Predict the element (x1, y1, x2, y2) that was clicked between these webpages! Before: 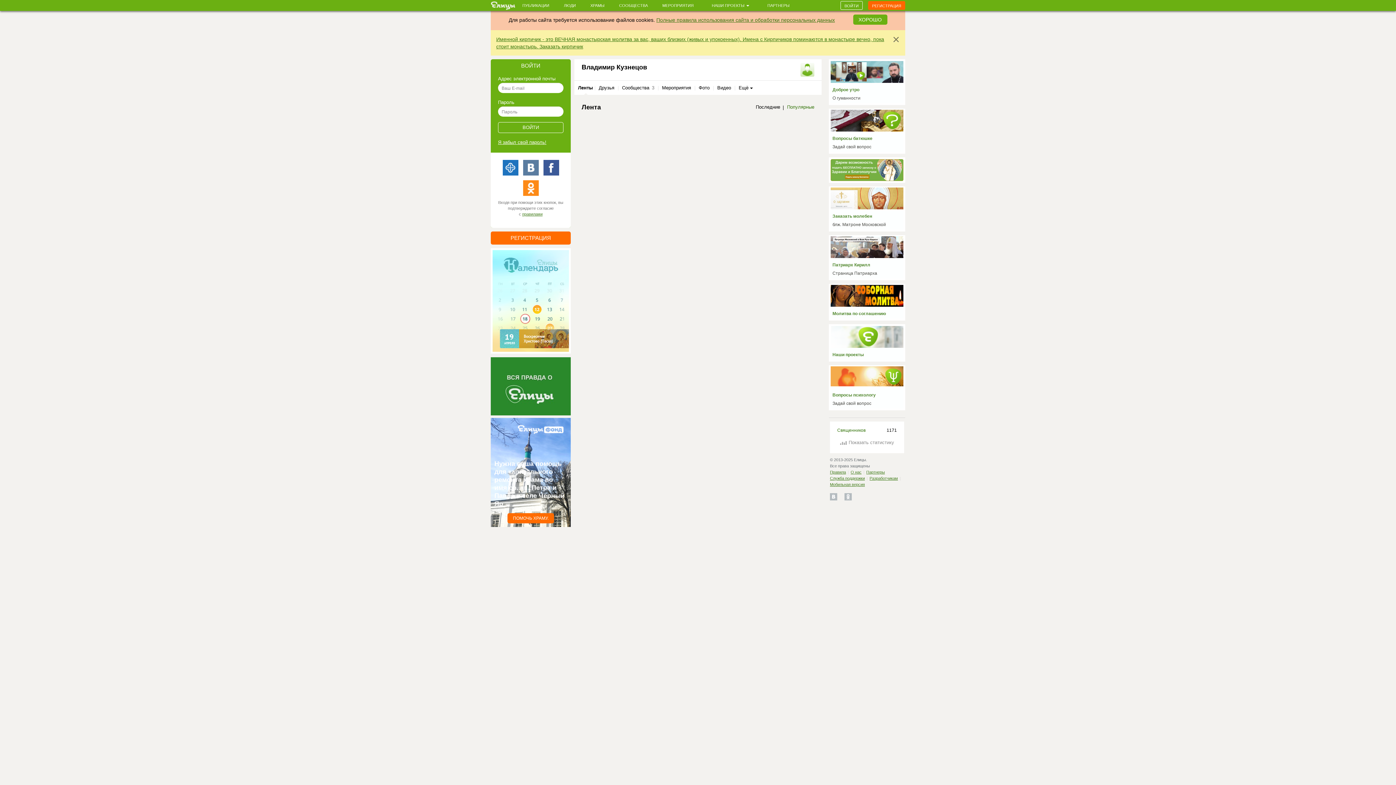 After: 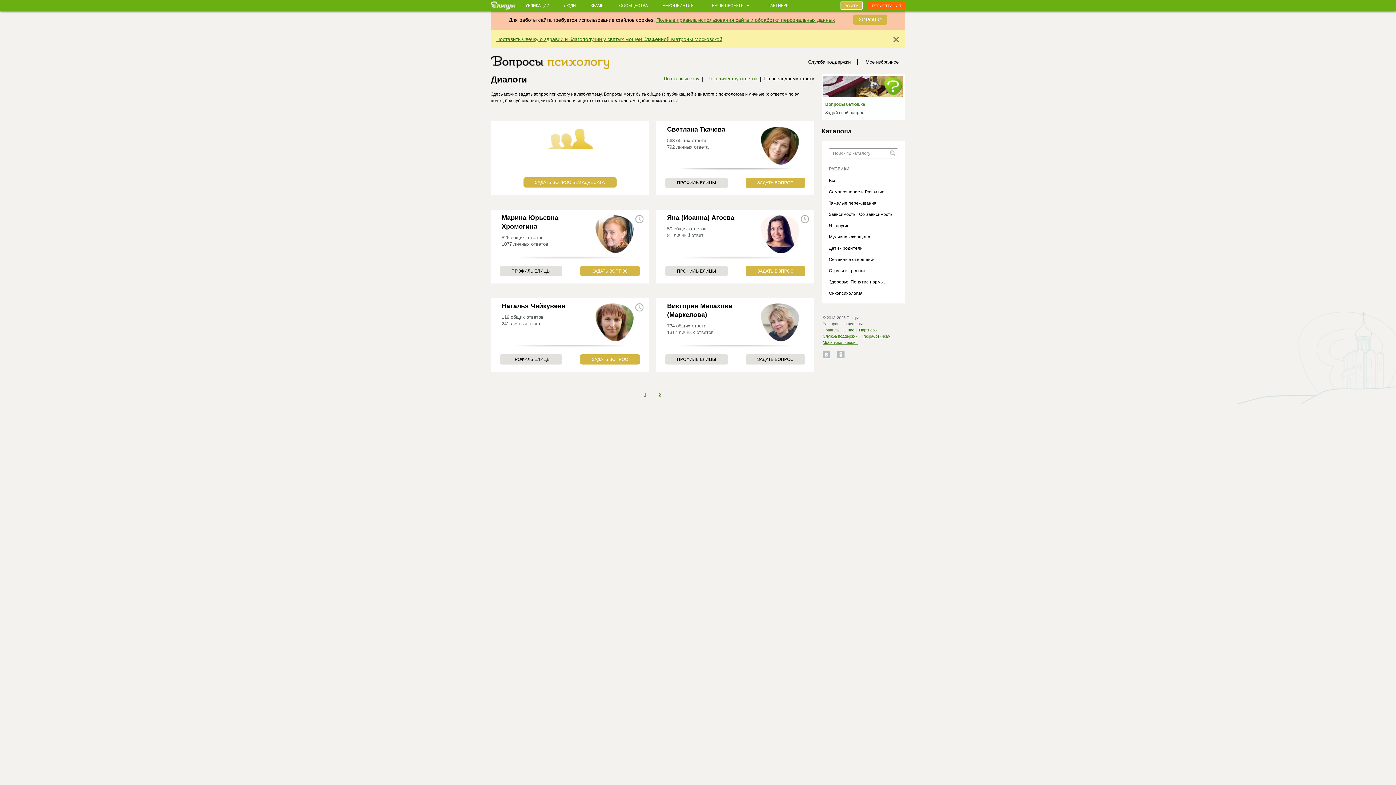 Action: label: Вопросы психологу

Задай свой вопрос bbox: (829, 365, 905, 410)